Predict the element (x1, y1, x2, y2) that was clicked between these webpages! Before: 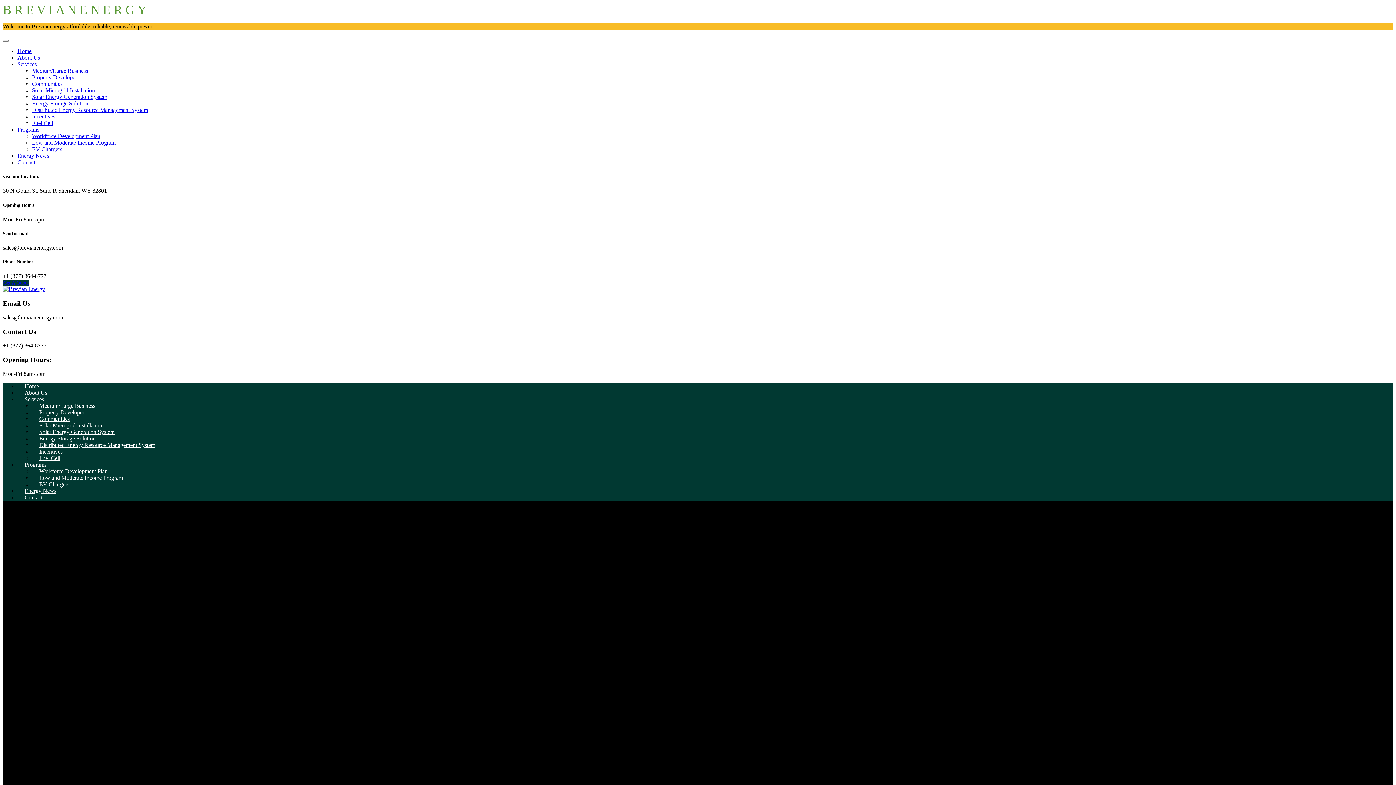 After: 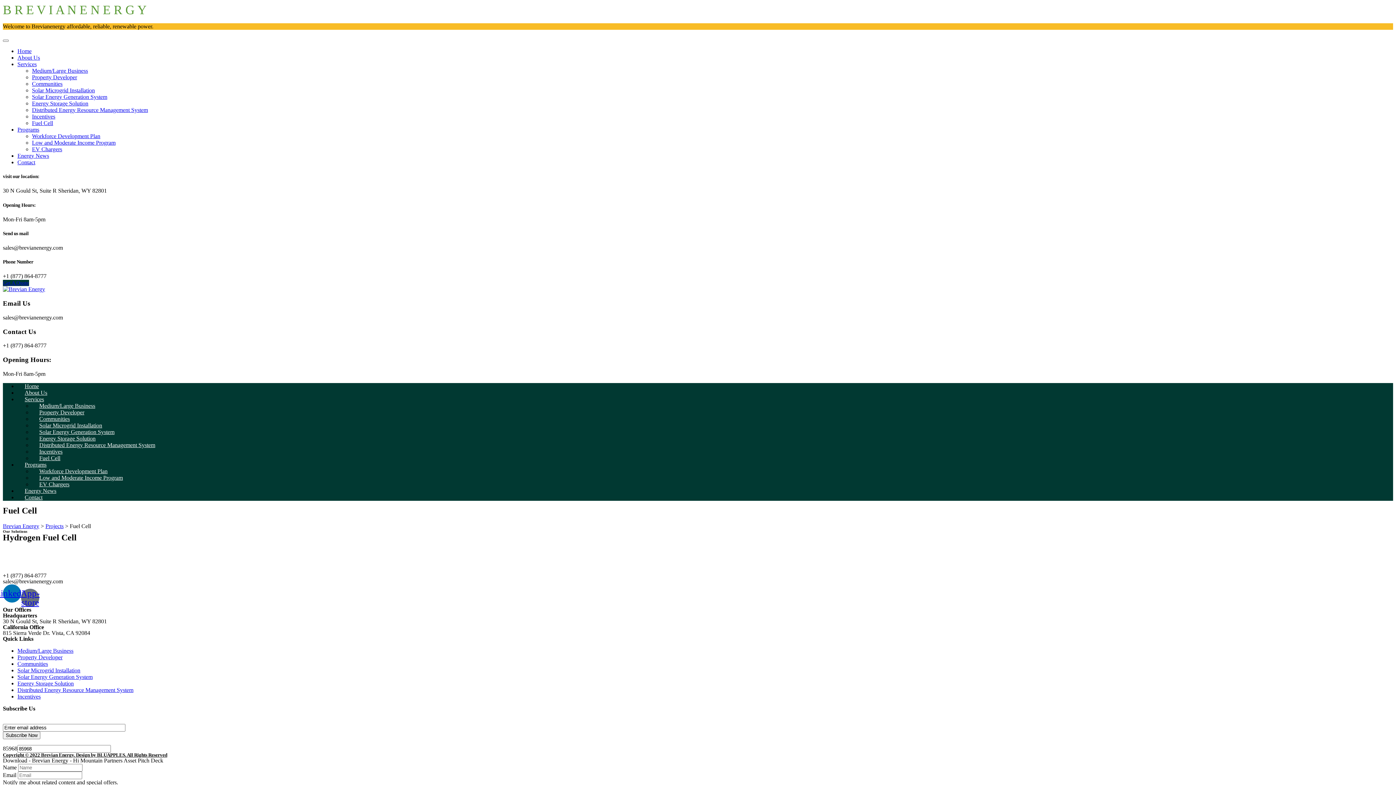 Action: label: Fuel Cell bbox: (32, 120, 53, 126)